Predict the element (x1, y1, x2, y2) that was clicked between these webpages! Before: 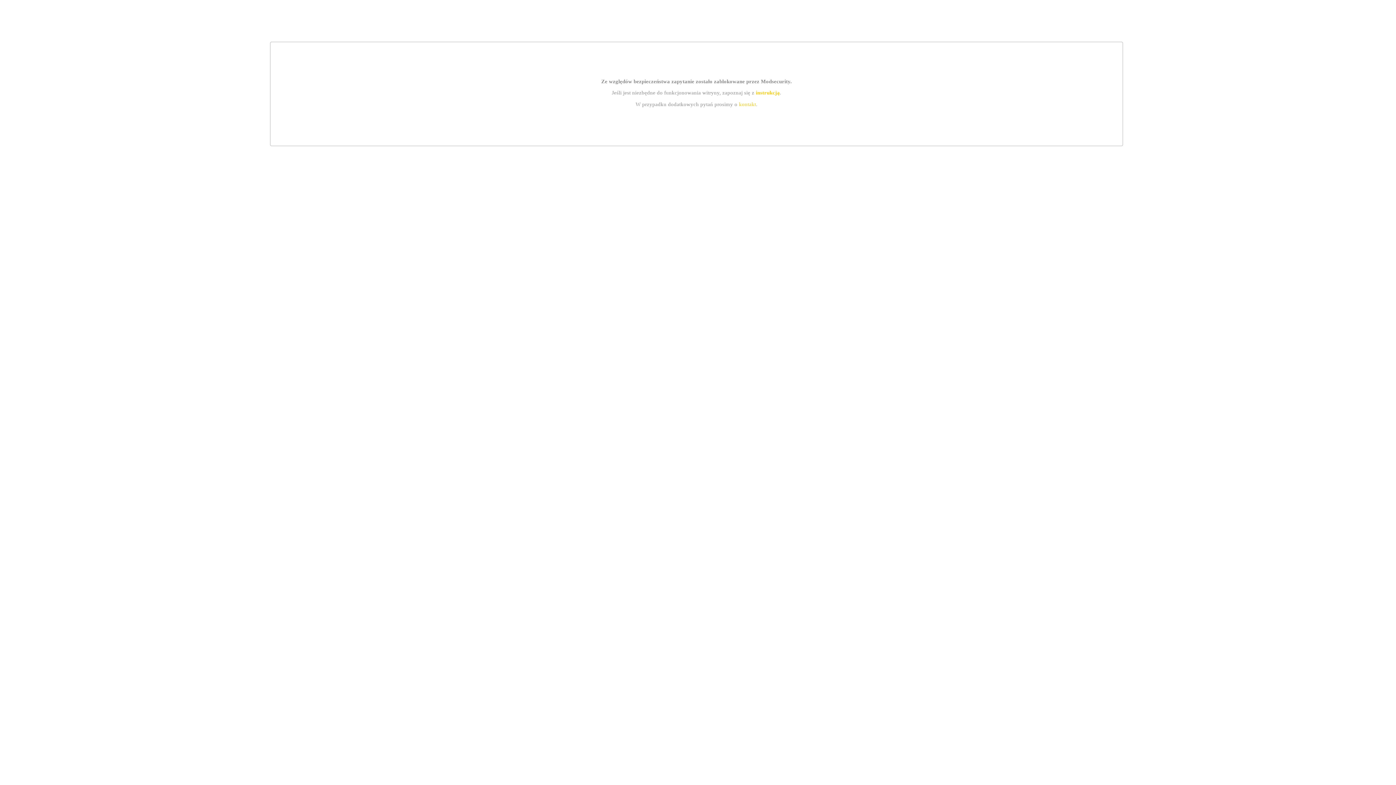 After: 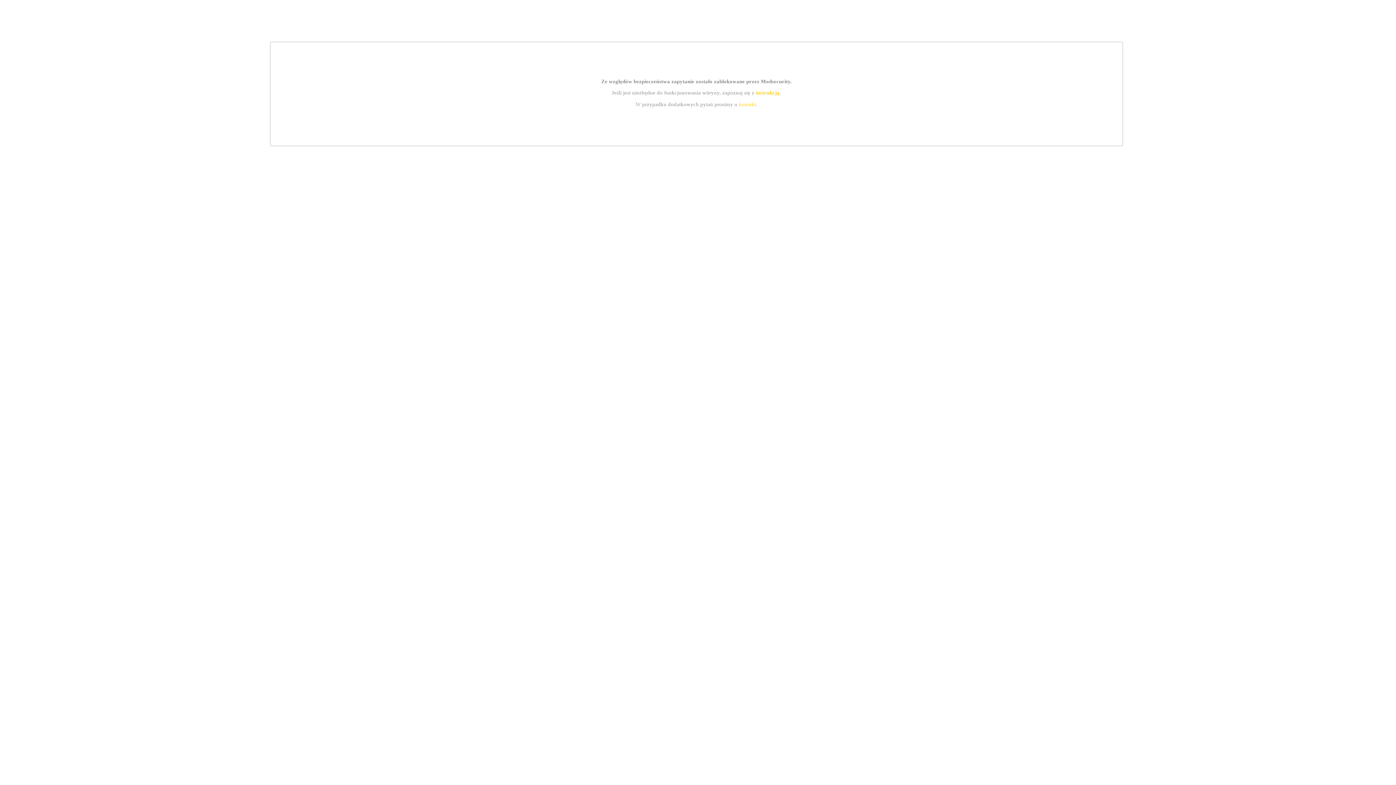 Action: bbox: (739, 101, 756, 107) label: kontakt